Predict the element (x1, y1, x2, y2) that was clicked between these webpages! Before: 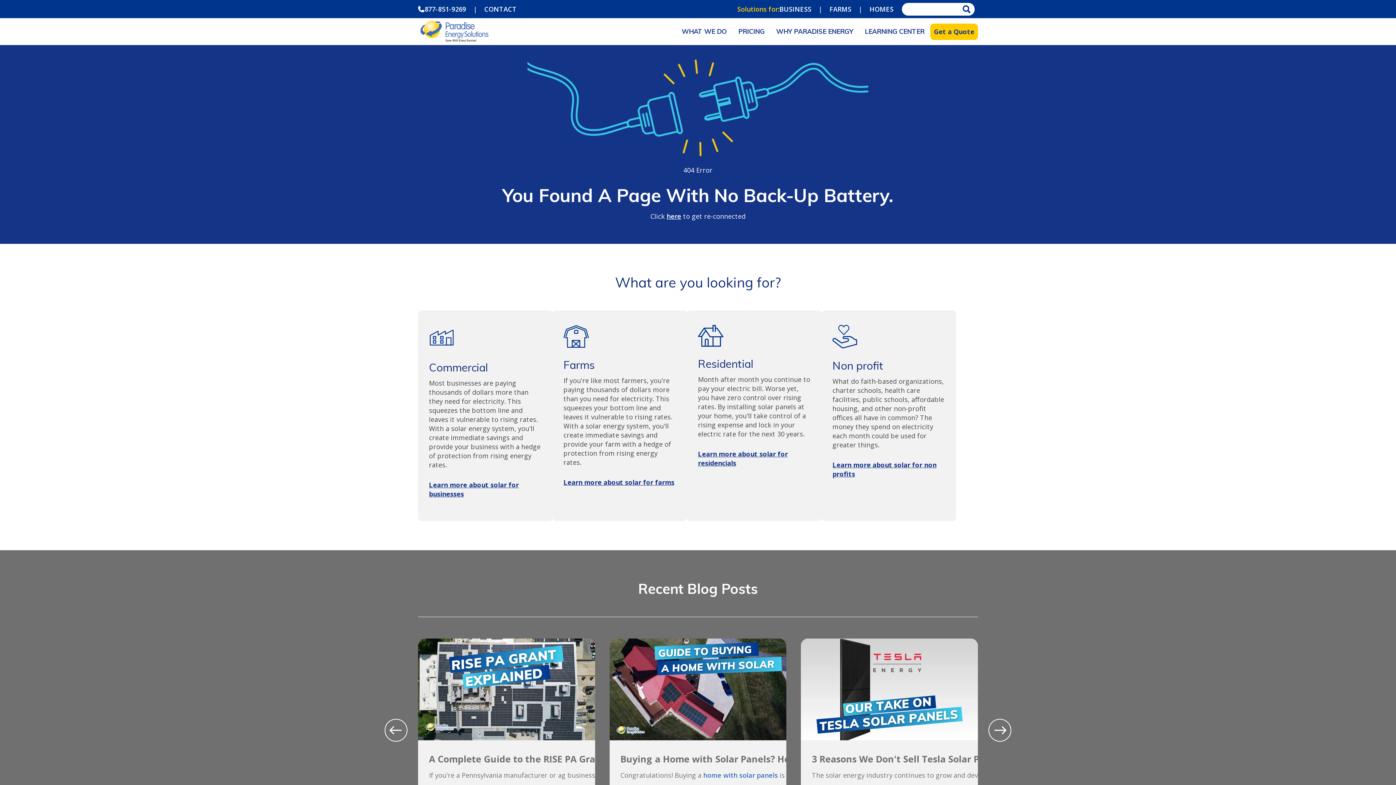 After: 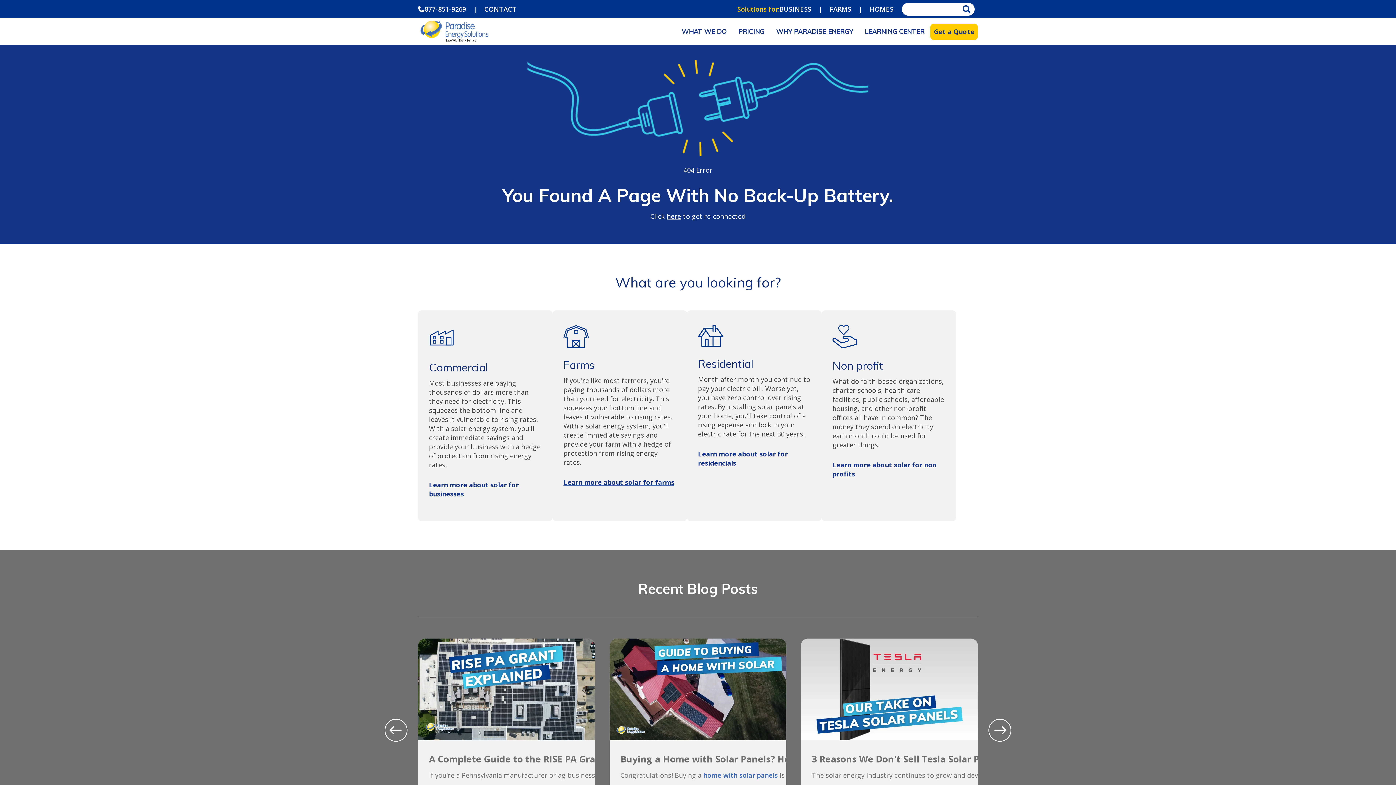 Action: bbox: (418, 4, 466, 13) label: 877-851-9269